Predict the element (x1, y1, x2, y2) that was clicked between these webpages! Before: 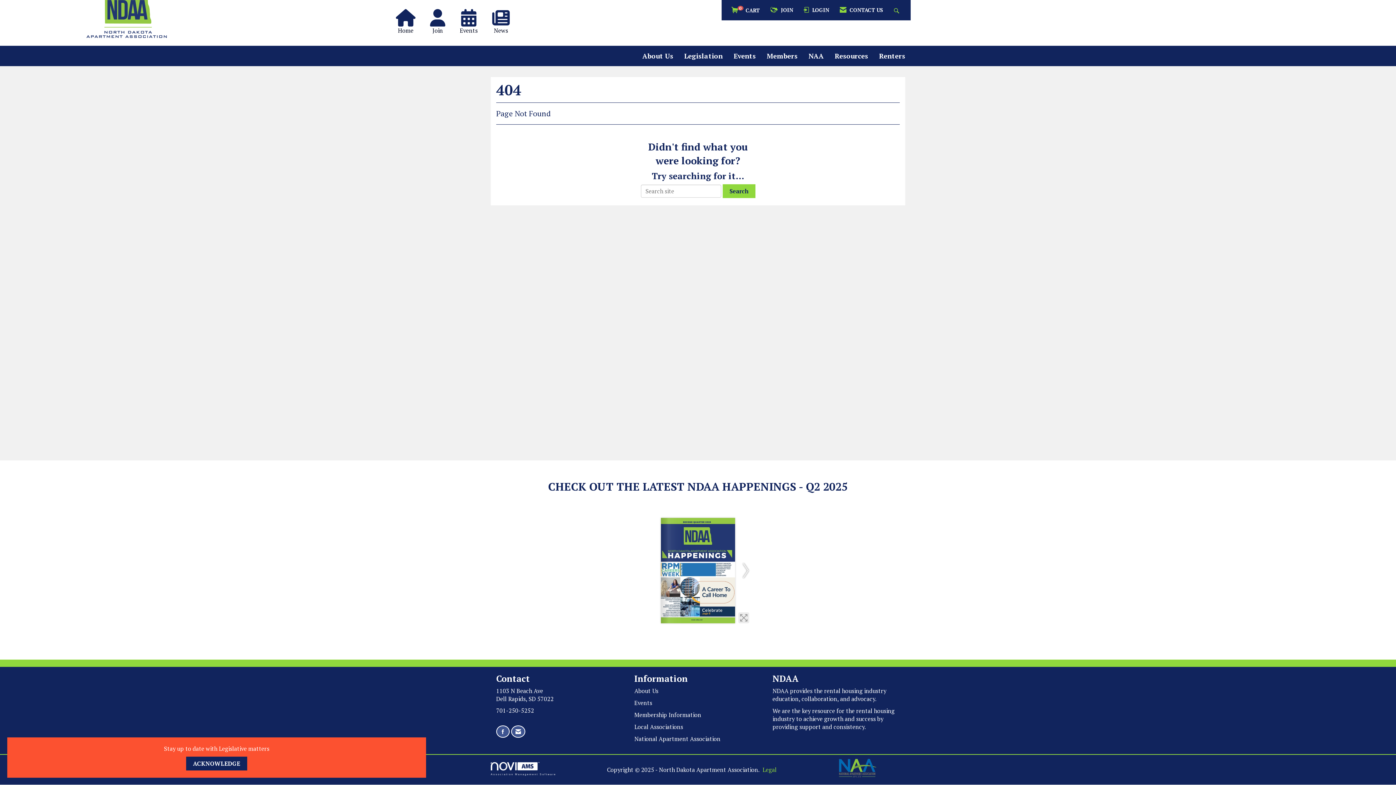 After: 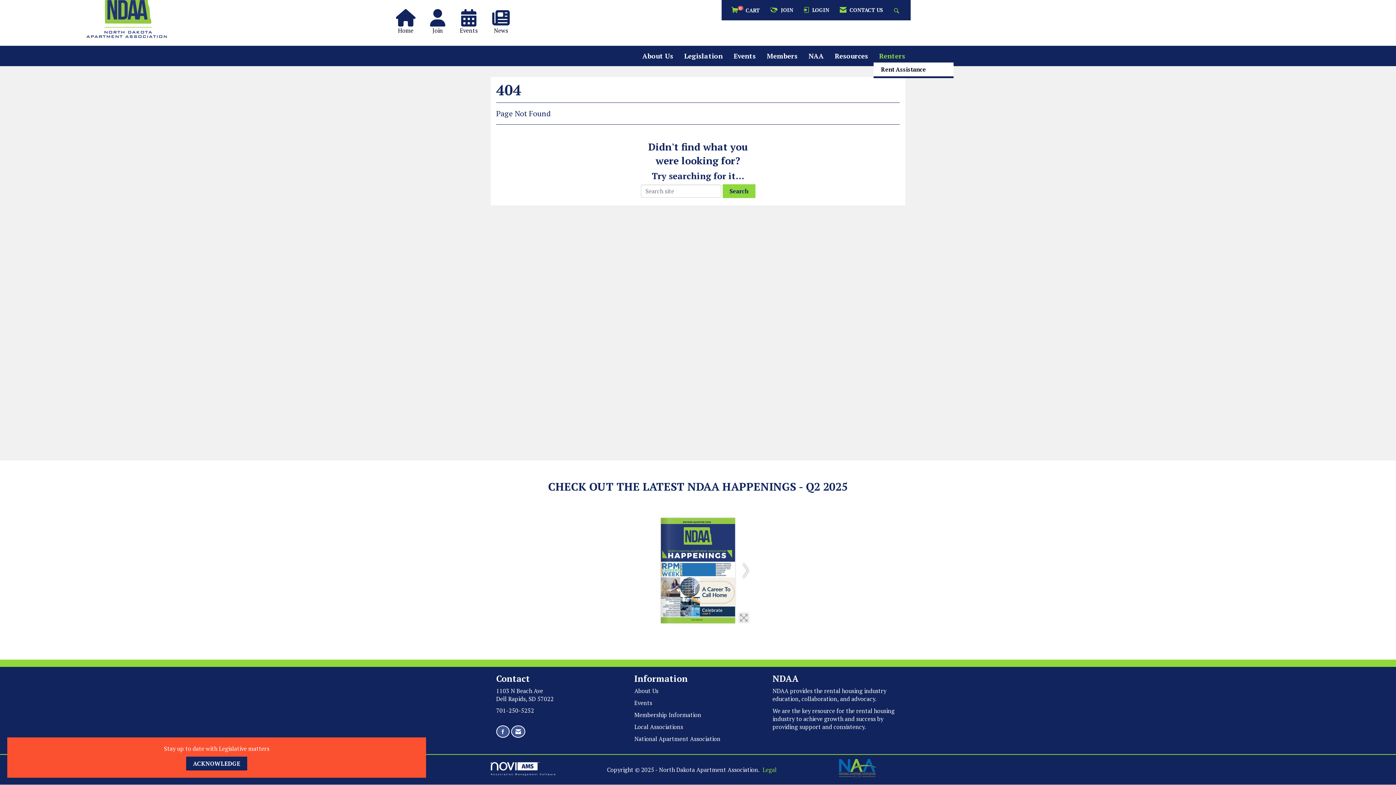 Action: label: Renters bbox: (873, 51, 910, 60)